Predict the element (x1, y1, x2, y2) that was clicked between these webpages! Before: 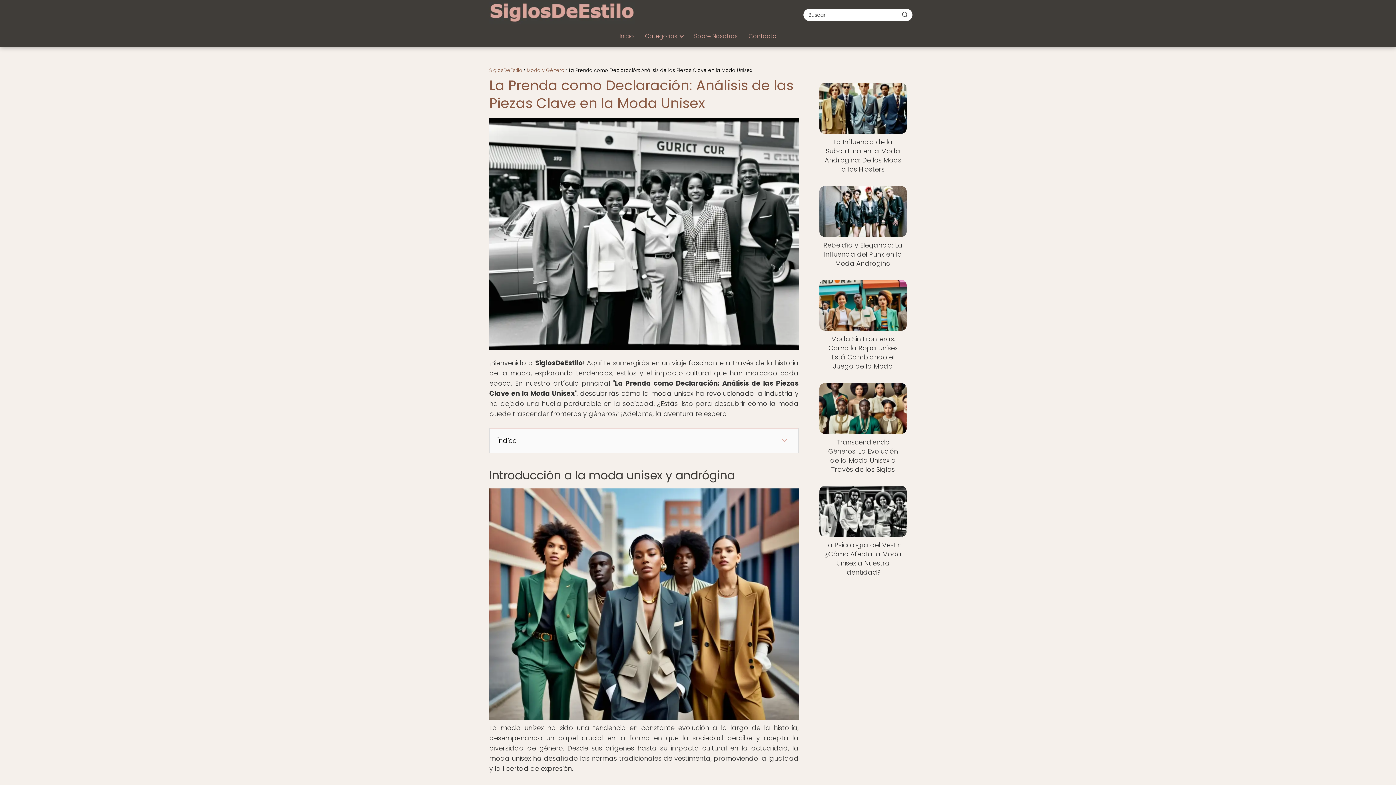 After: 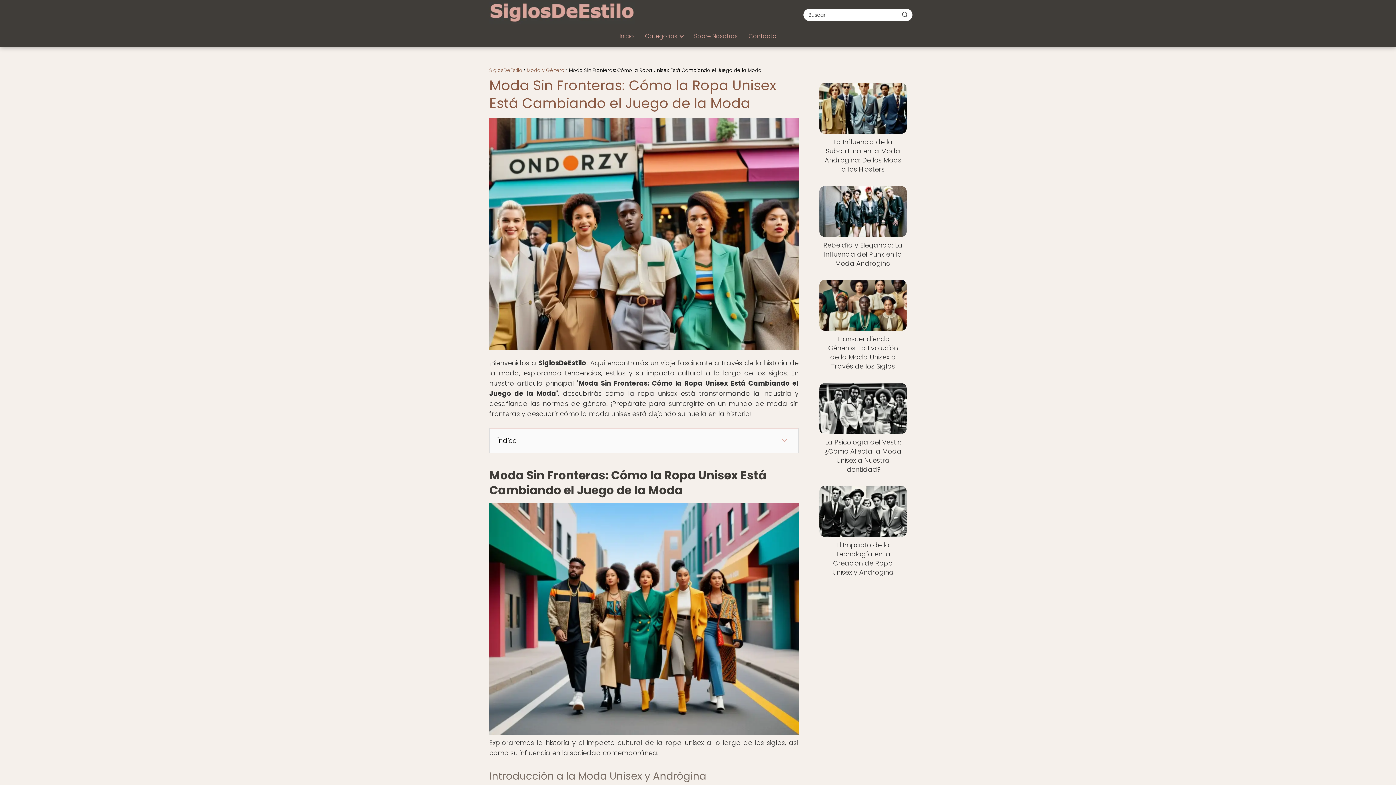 Action: bbox: (819, 280, 906, 370) label: Moda Sin Fronteras: Cómo la Ropa Unisex Está Cambiando el Juego de la Moda